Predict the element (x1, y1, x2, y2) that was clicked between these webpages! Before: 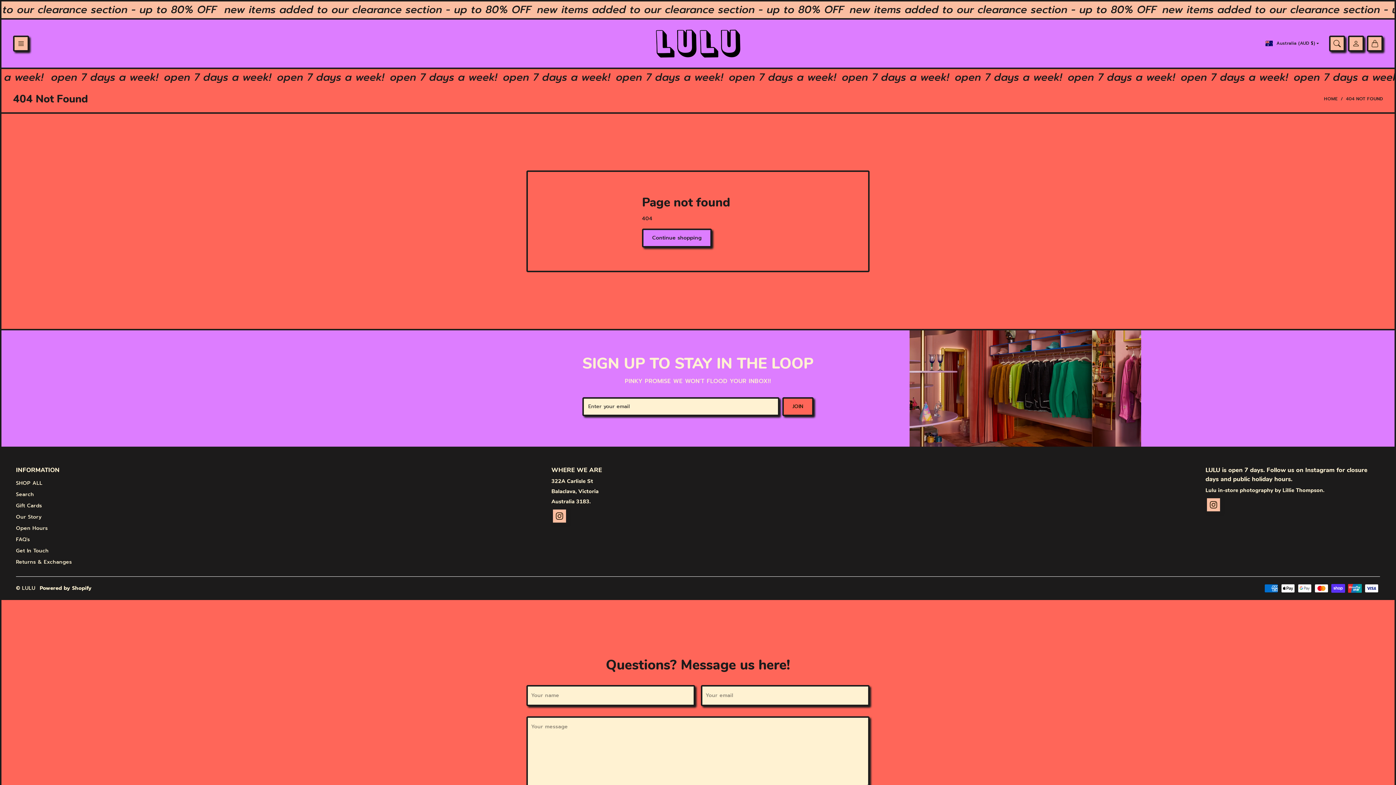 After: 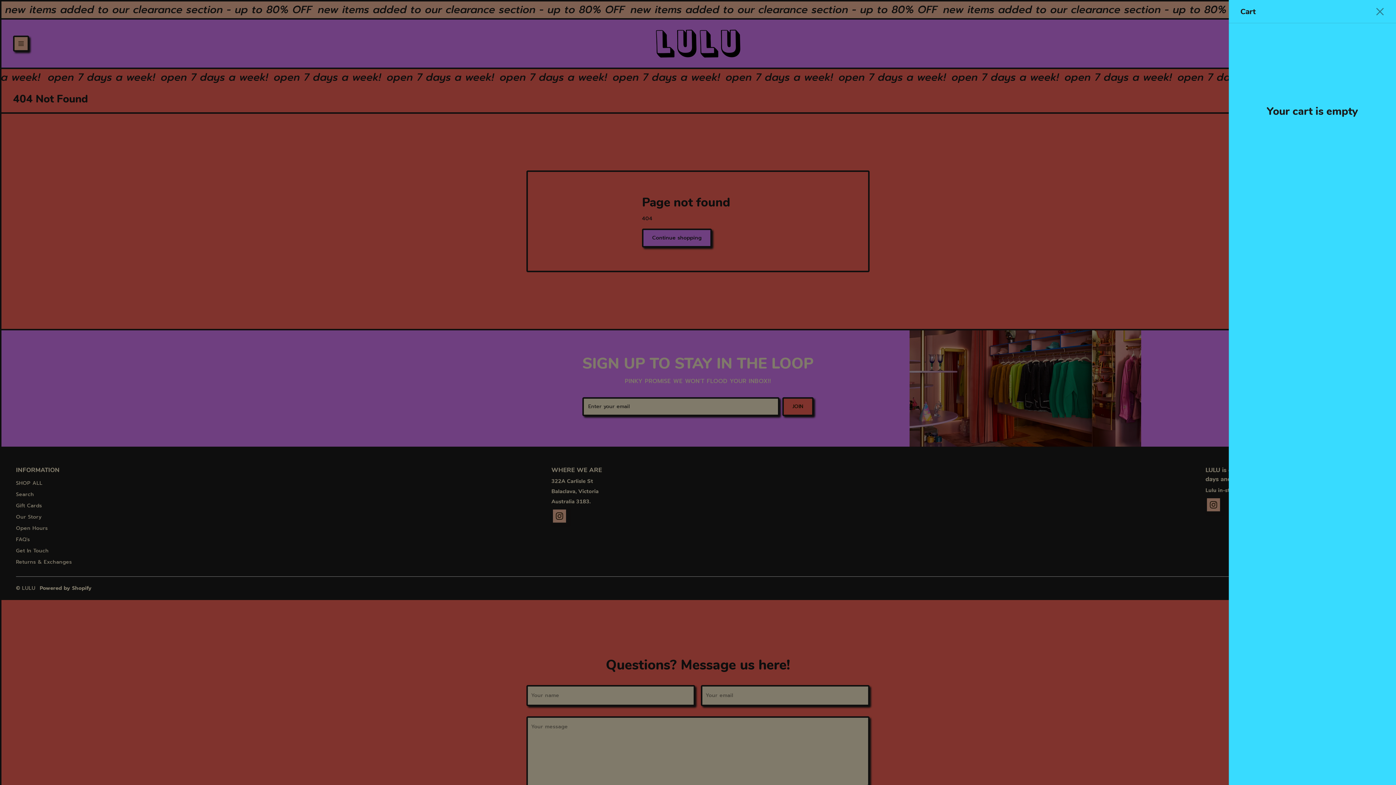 Action: bbox: (1367, 35, 1383, 51) label: Open cart